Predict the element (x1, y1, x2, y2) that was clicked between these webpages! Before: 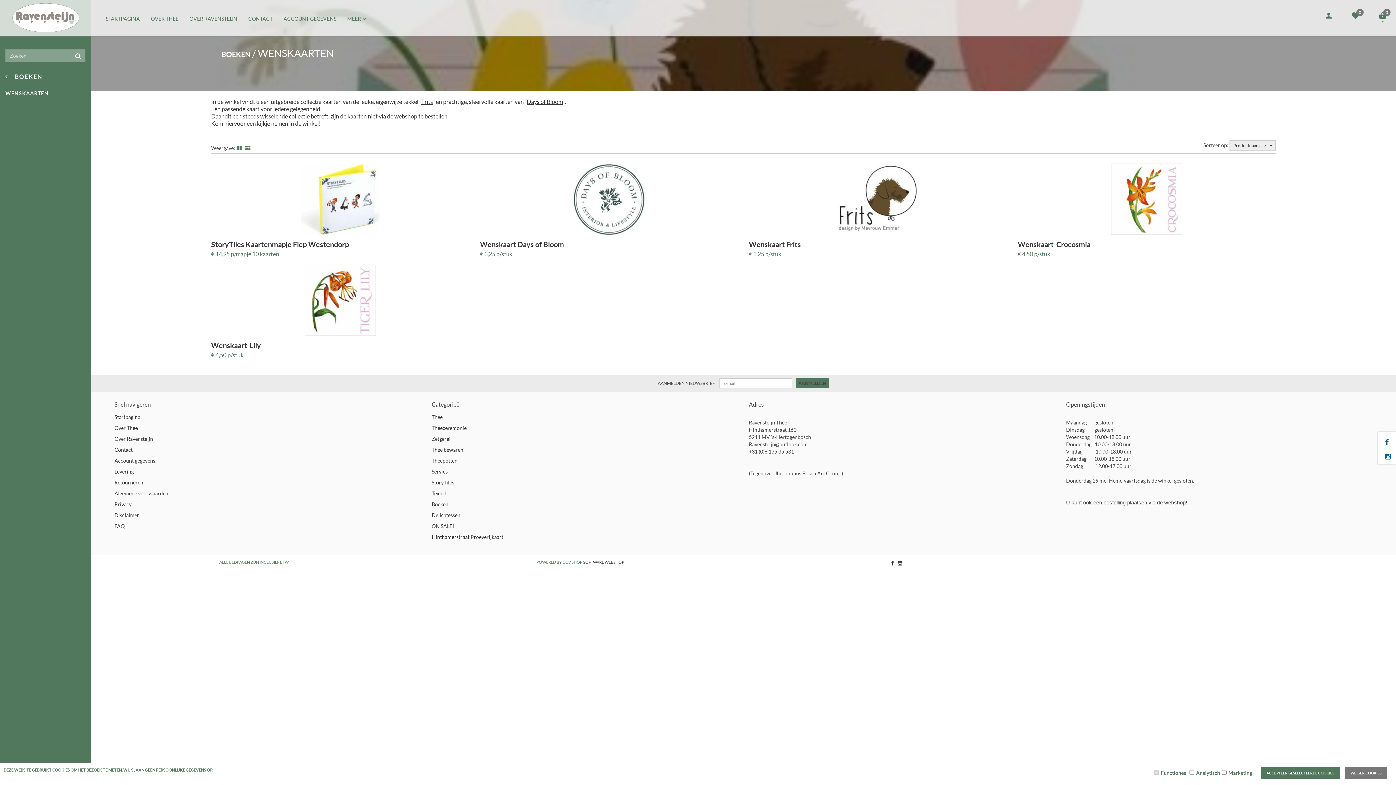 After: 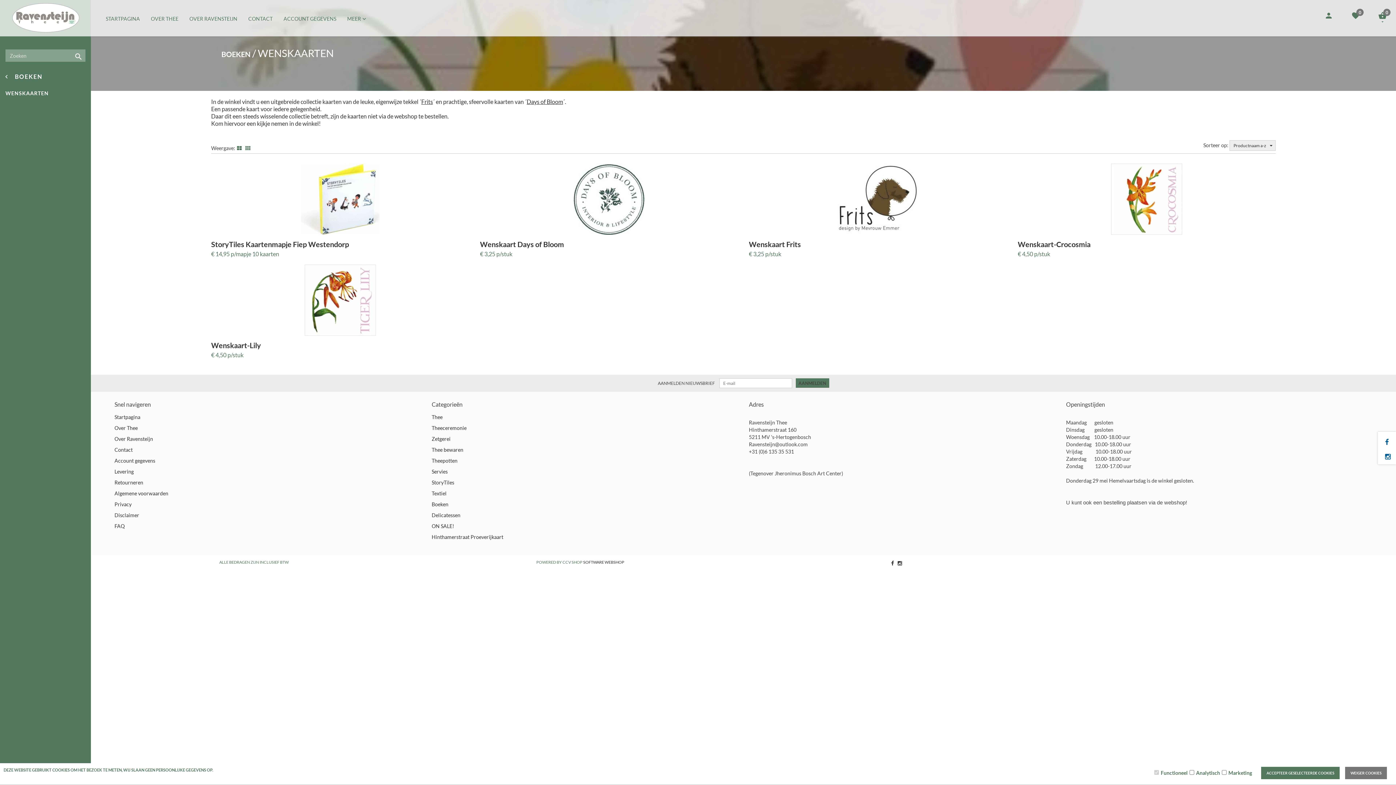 Action: bbox: (891, 561, 894, 566)